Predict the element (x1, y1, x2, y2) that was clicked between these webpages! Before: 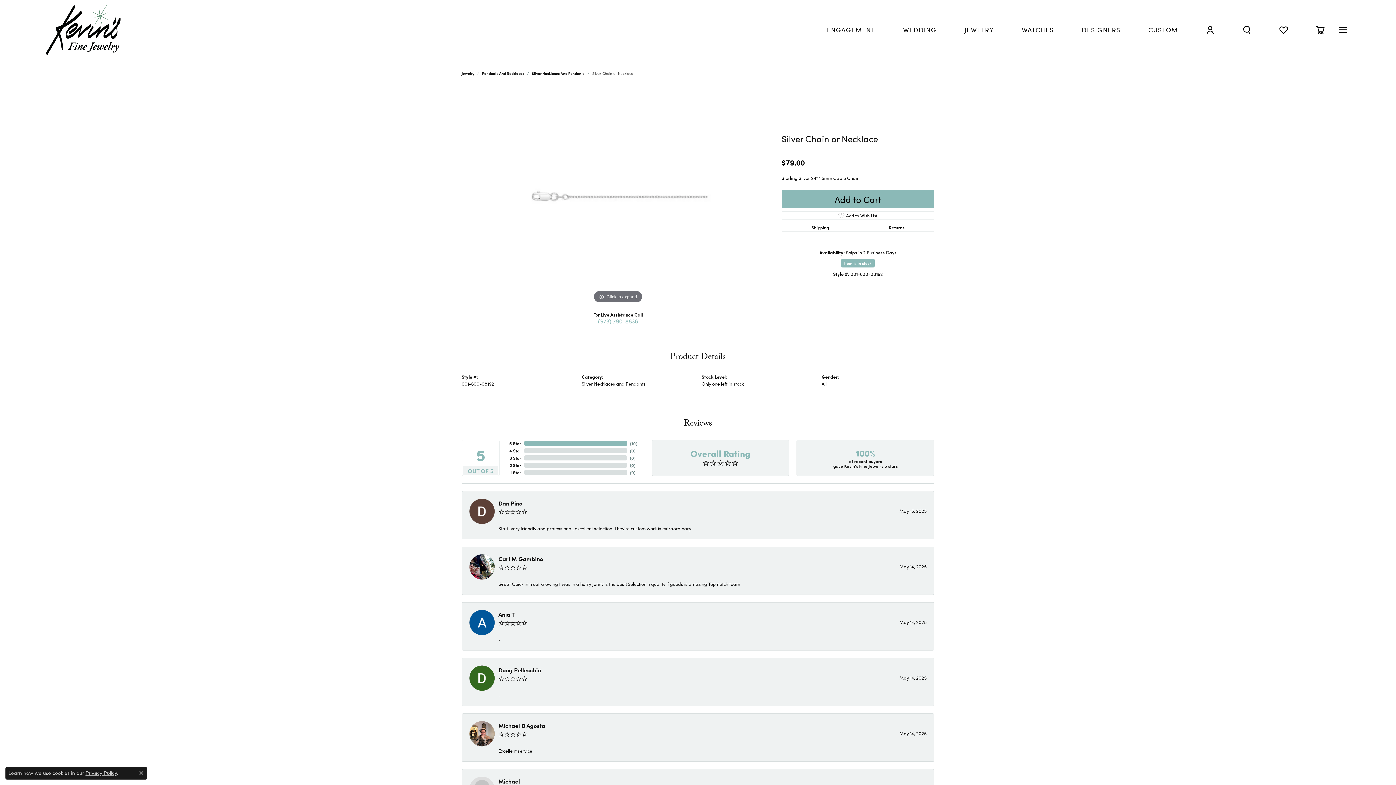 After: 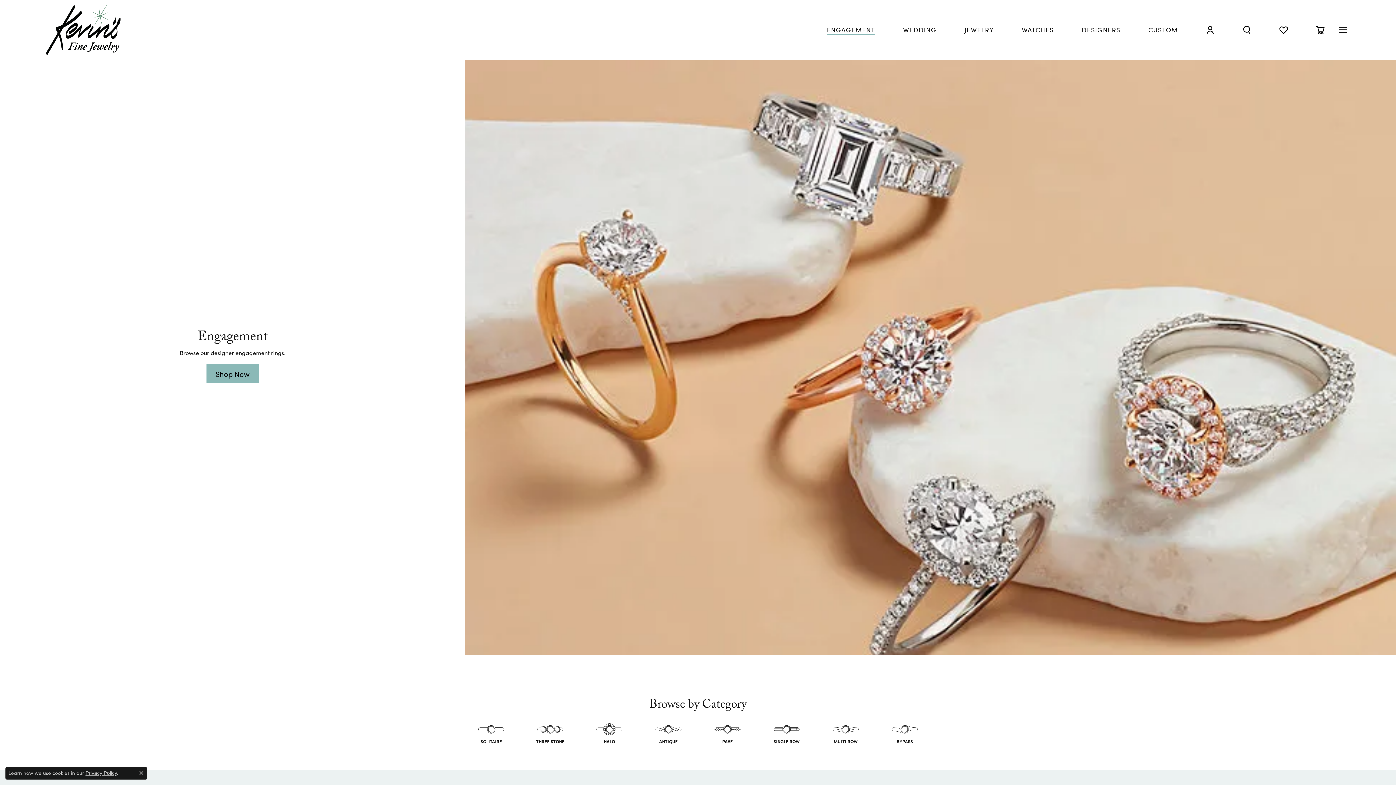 Action: bbox: (827, 24, 875, 35) label: ENGAGEMENT